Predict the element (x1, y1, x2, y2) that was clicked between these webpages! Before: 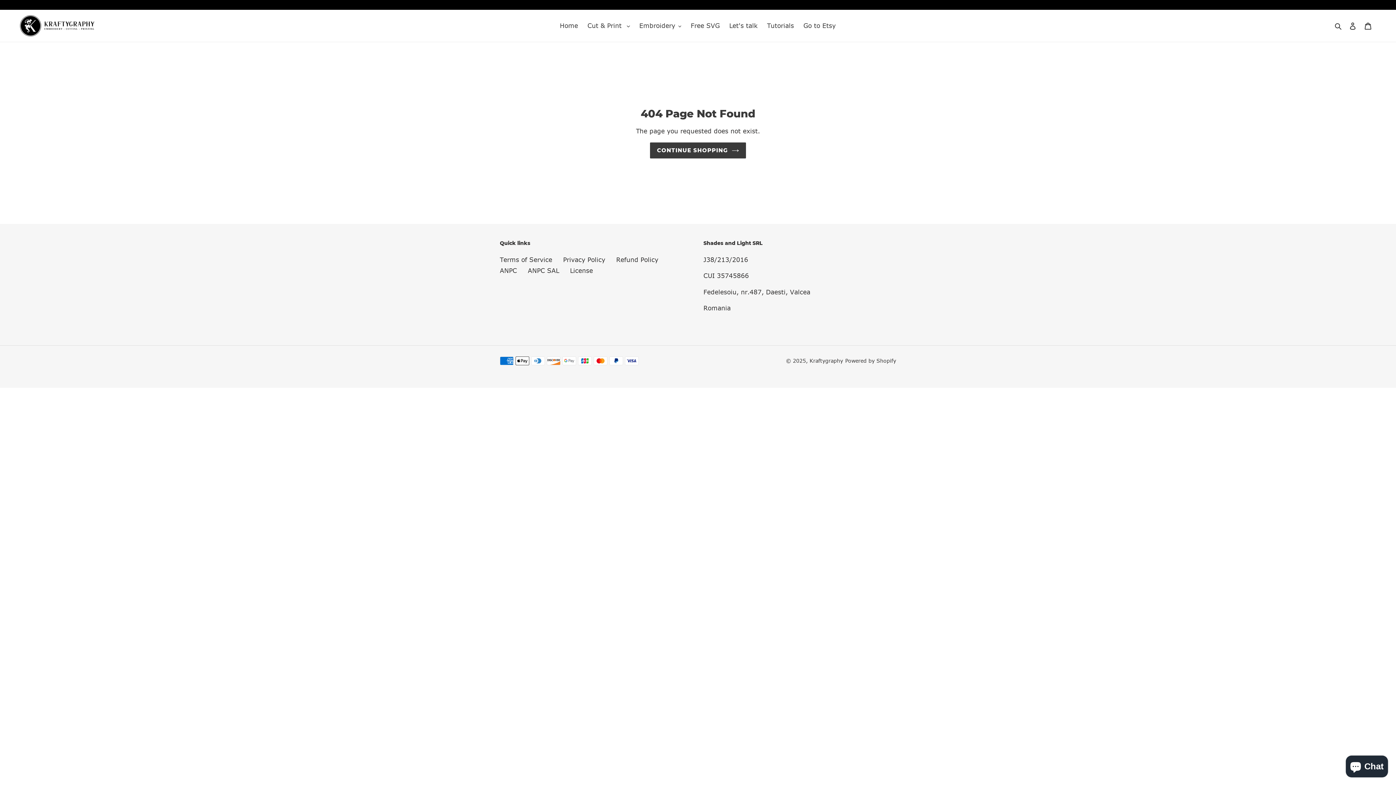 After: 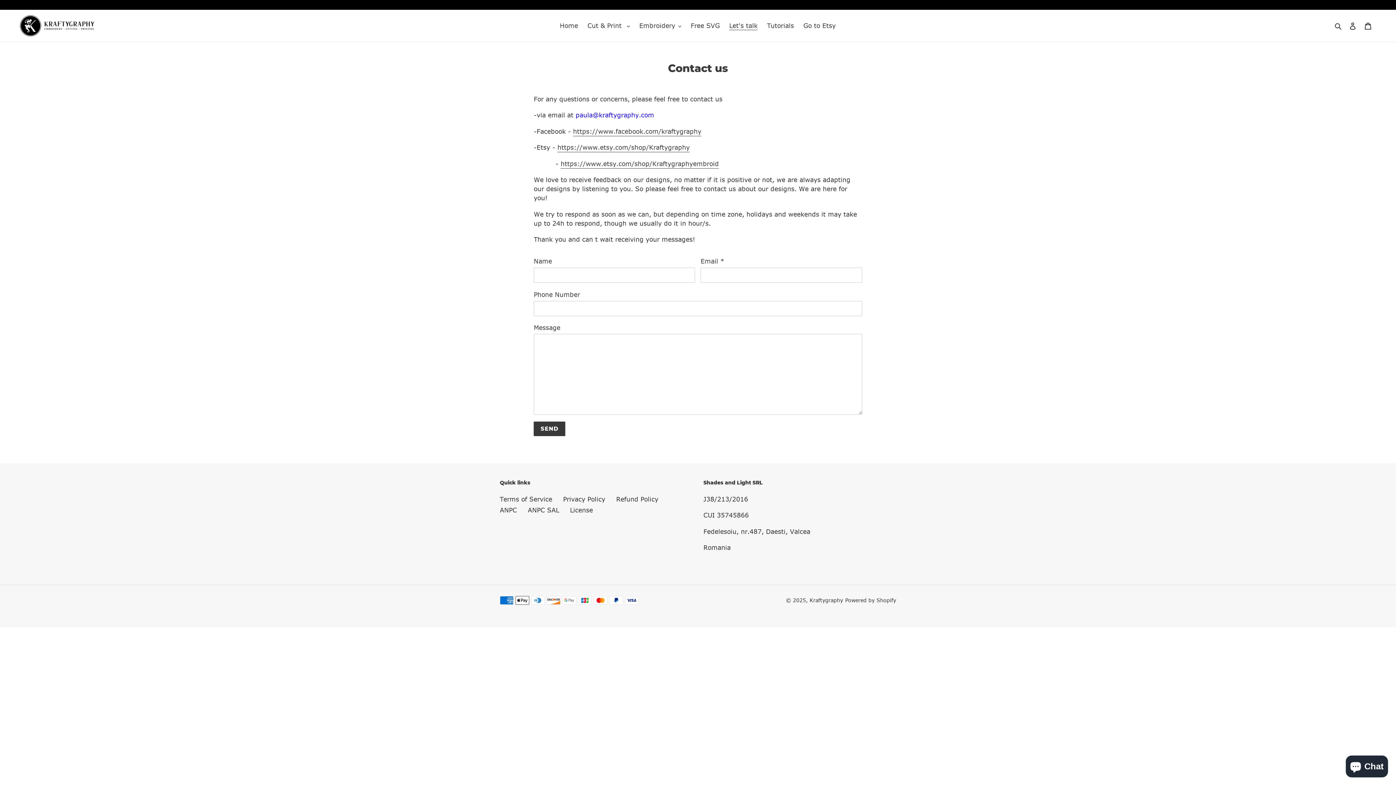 Action: bbox: (725, 20, 761, 31) label: Let's talk